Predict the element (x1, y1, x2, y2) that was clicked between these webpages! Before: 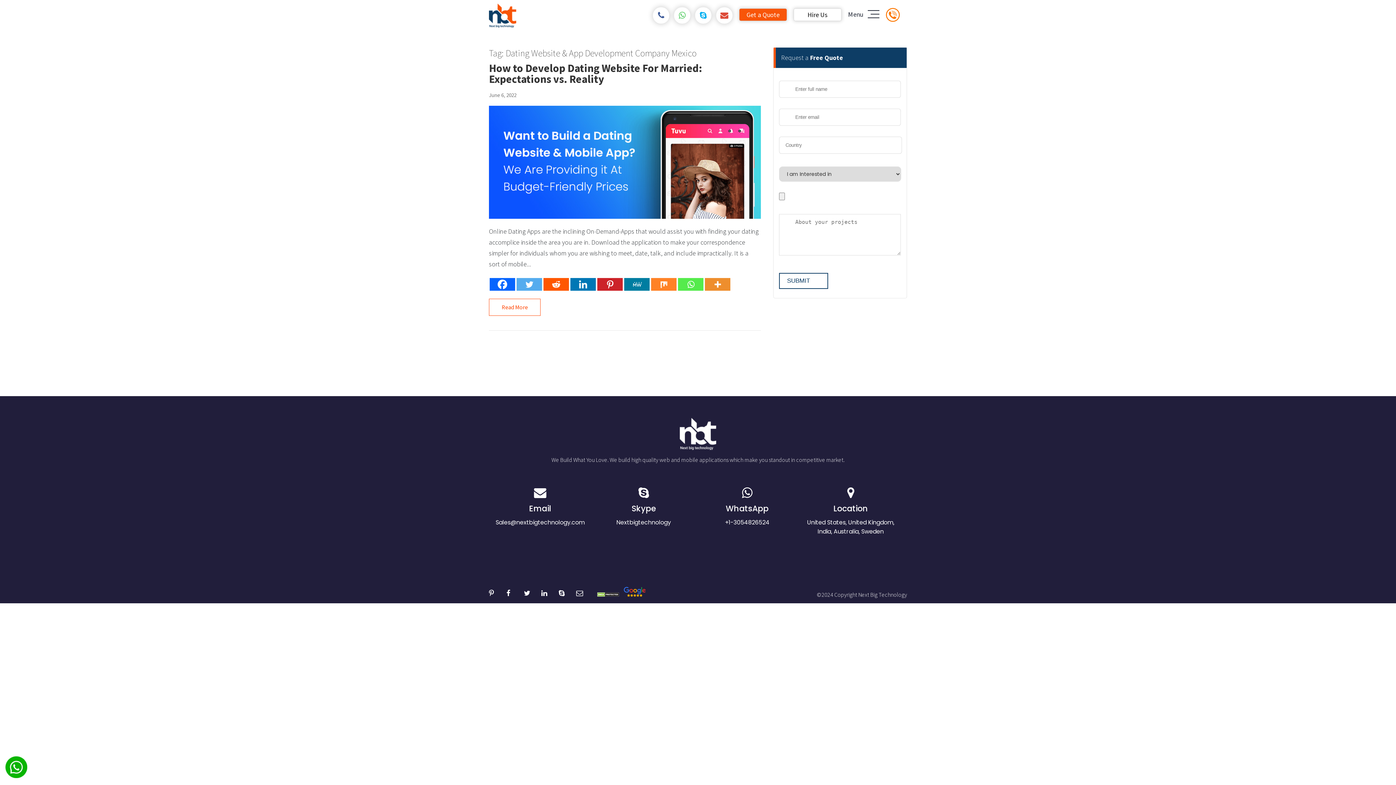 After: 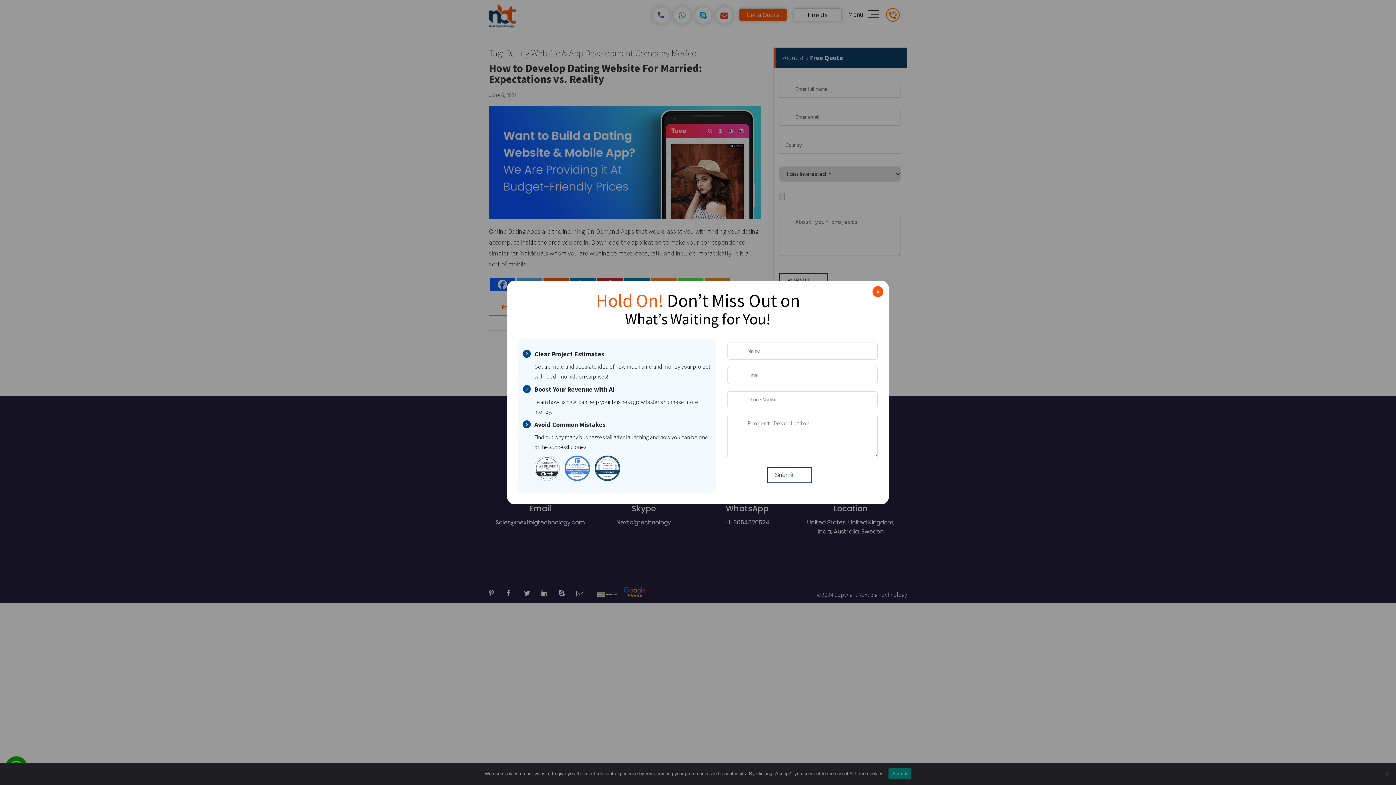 Action: bbox: (593, 591, 619, 598)